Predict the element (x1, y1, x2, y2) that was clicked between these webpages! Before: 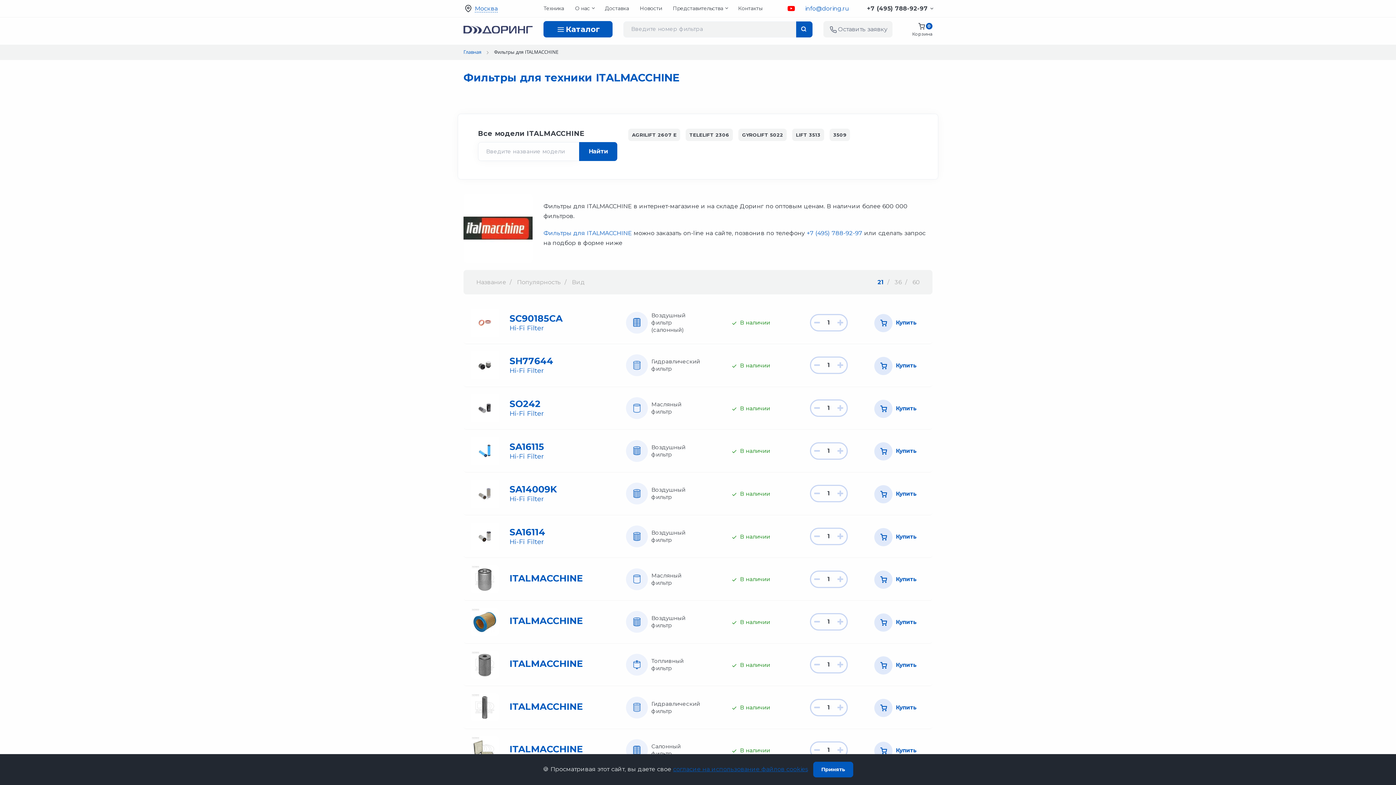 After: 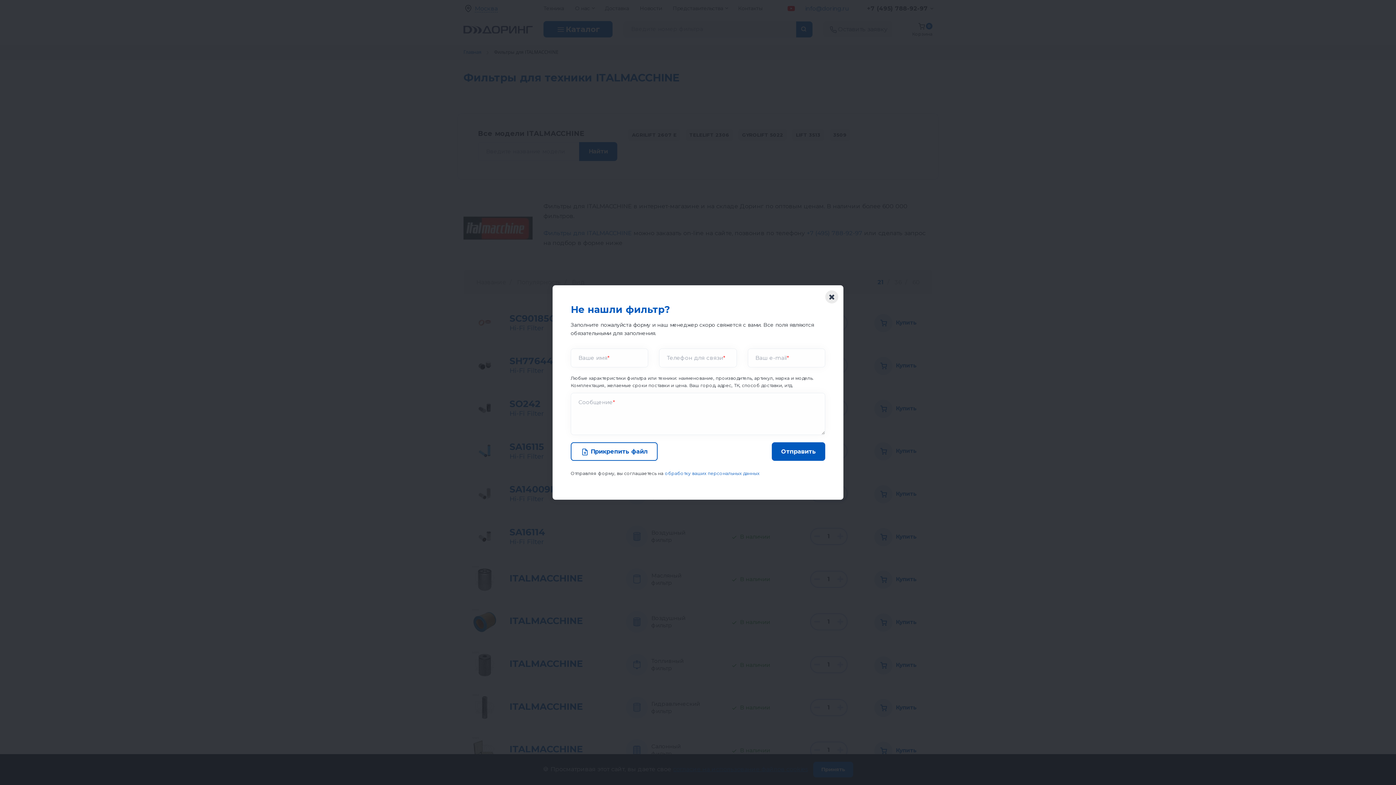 Action: label: ITALMACCHINE
Гидравлический фильтр
 В наличии
Купить bbox: (465, 693, 930, 721)